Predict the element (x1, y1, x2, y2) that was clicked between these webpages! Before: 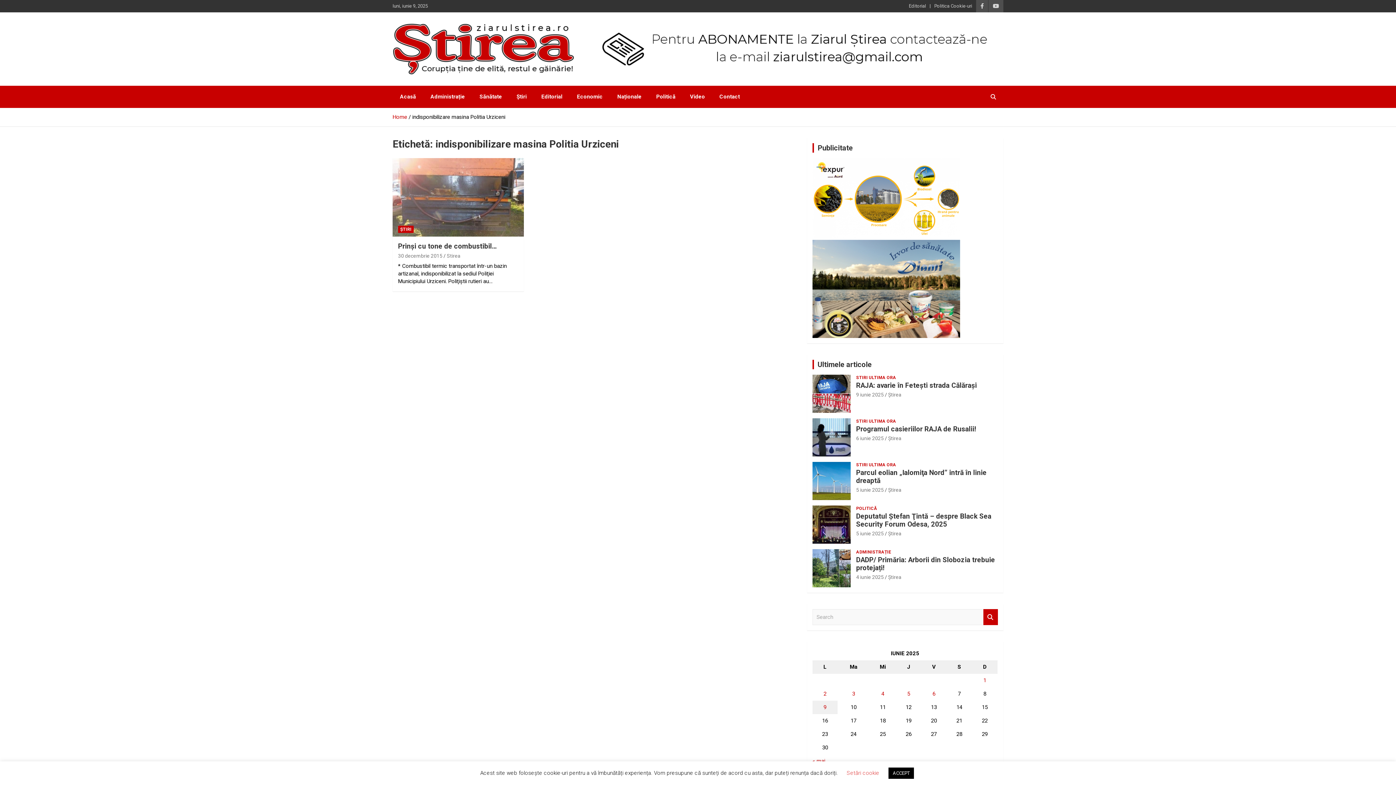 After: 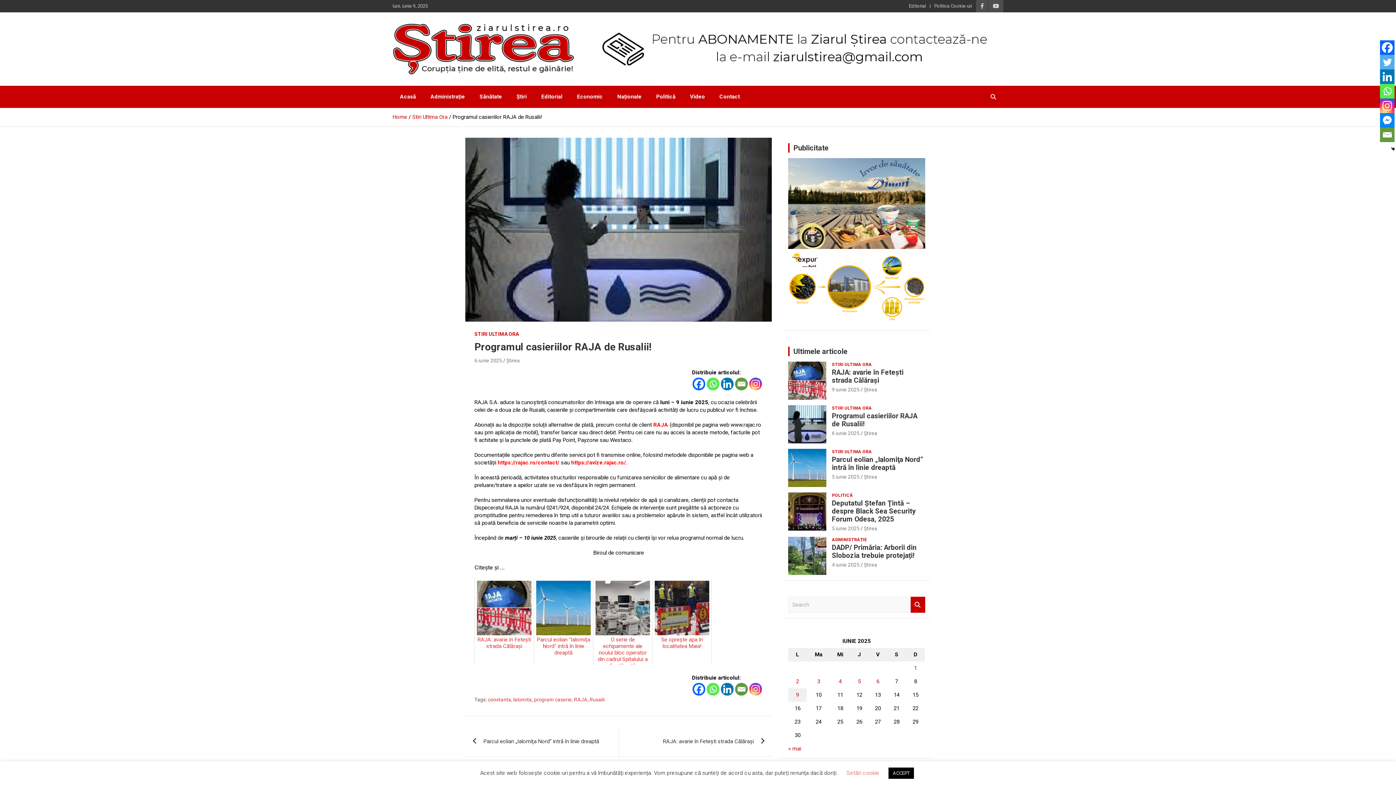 Action: bbox: (856, 425, 976, 433) label: Programul casieriilor RAJA de Rusalii!